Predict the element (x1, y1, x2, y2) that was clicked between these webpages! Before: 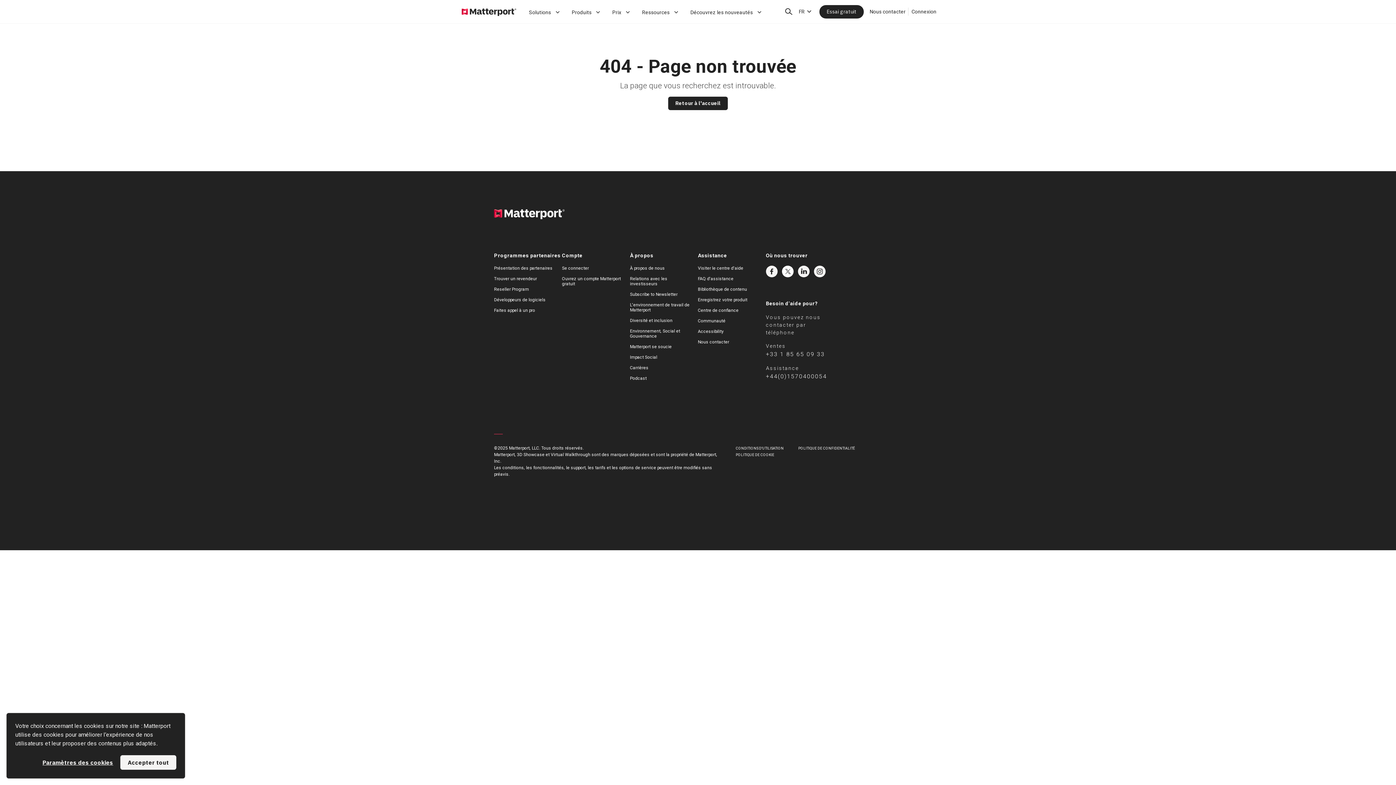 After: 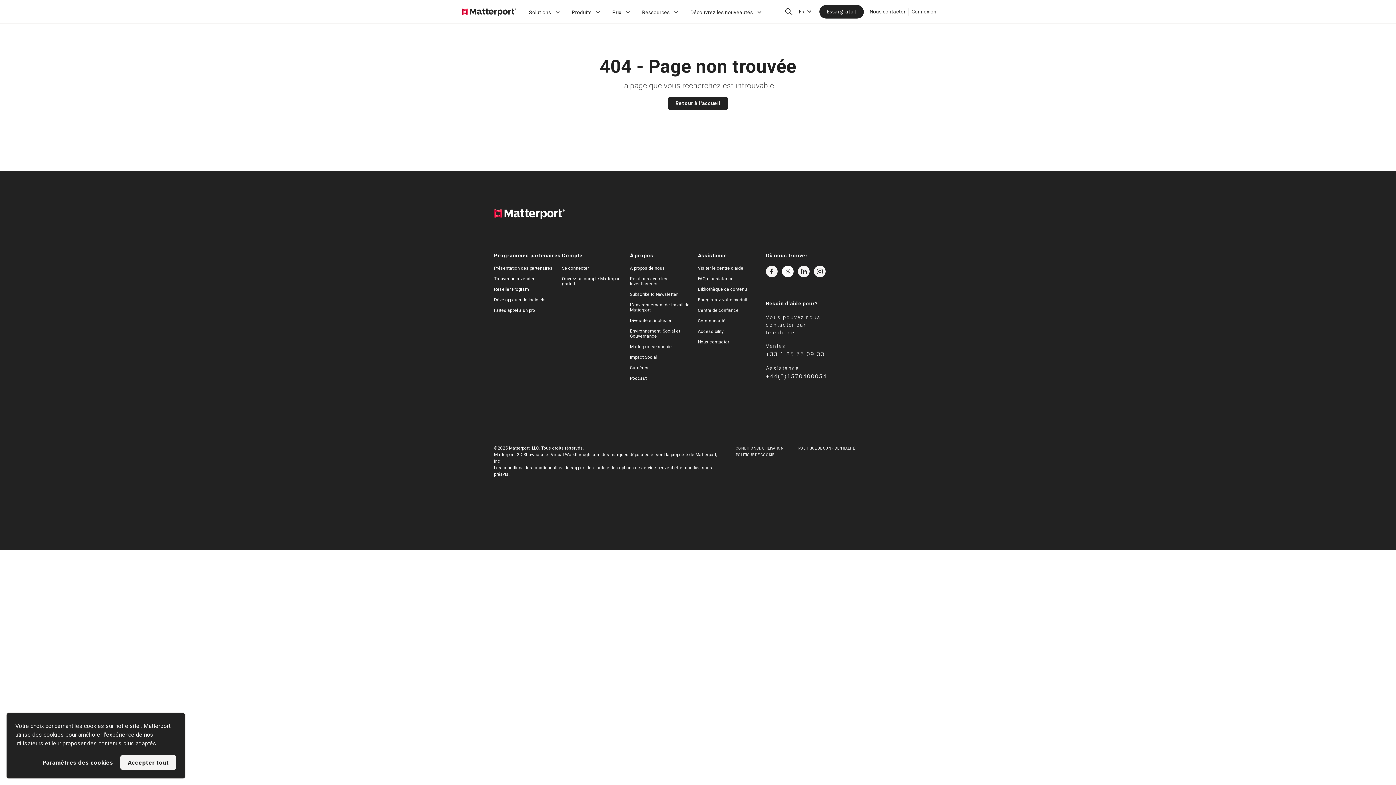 Action: bbox: (766, 373, 827, 380) label: +44(0)1570400054